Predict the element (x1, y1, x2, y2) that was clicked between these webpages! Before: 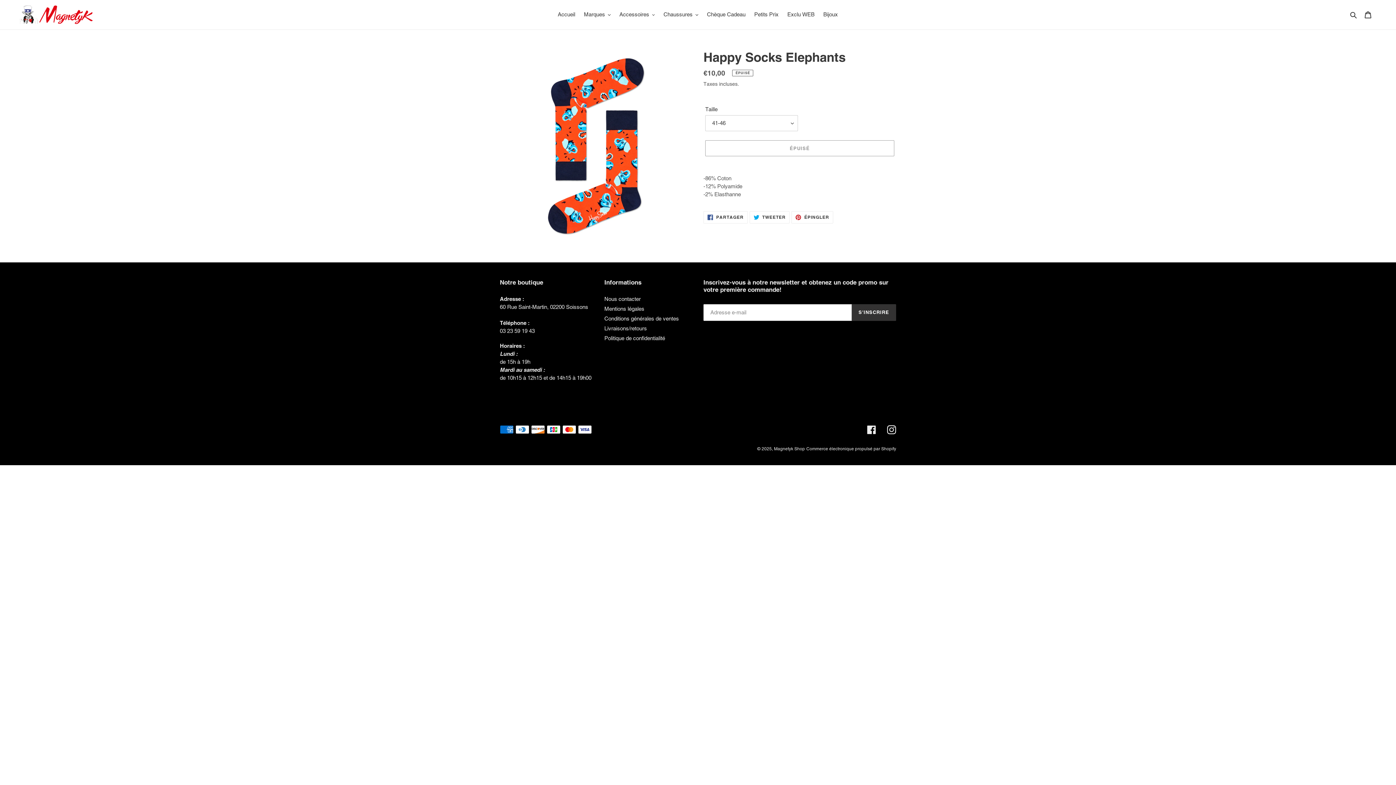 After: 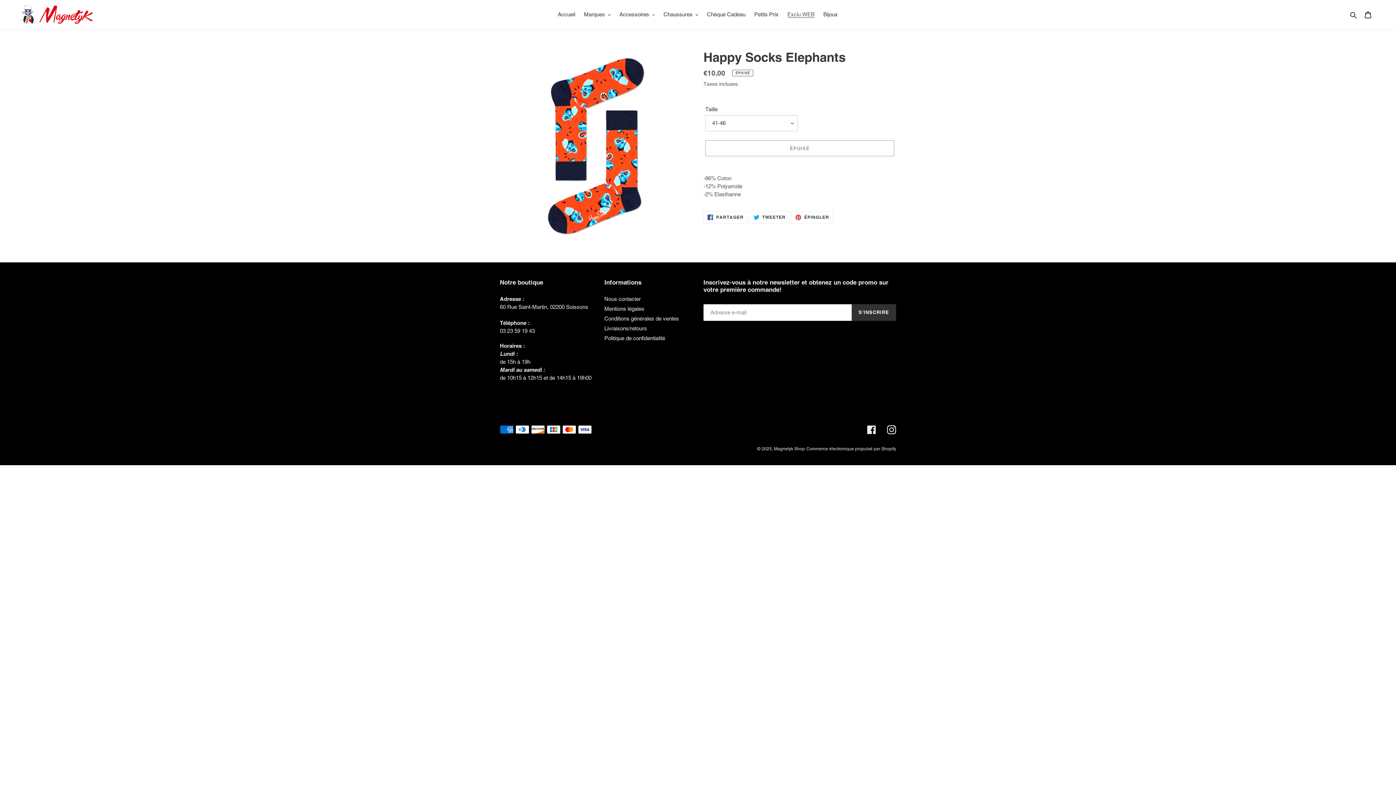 Action: bbox: (783, 9, 818, 19) label: Exclu WEB